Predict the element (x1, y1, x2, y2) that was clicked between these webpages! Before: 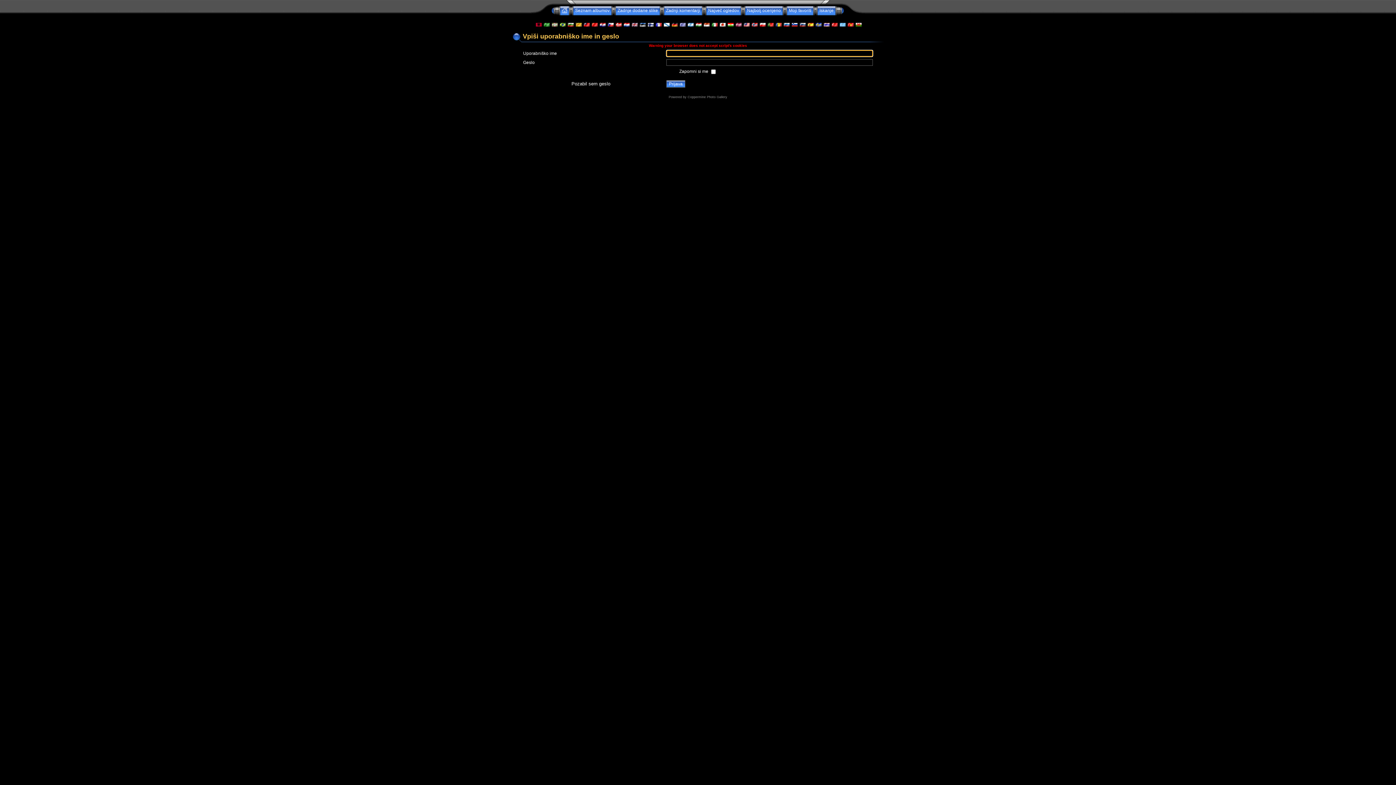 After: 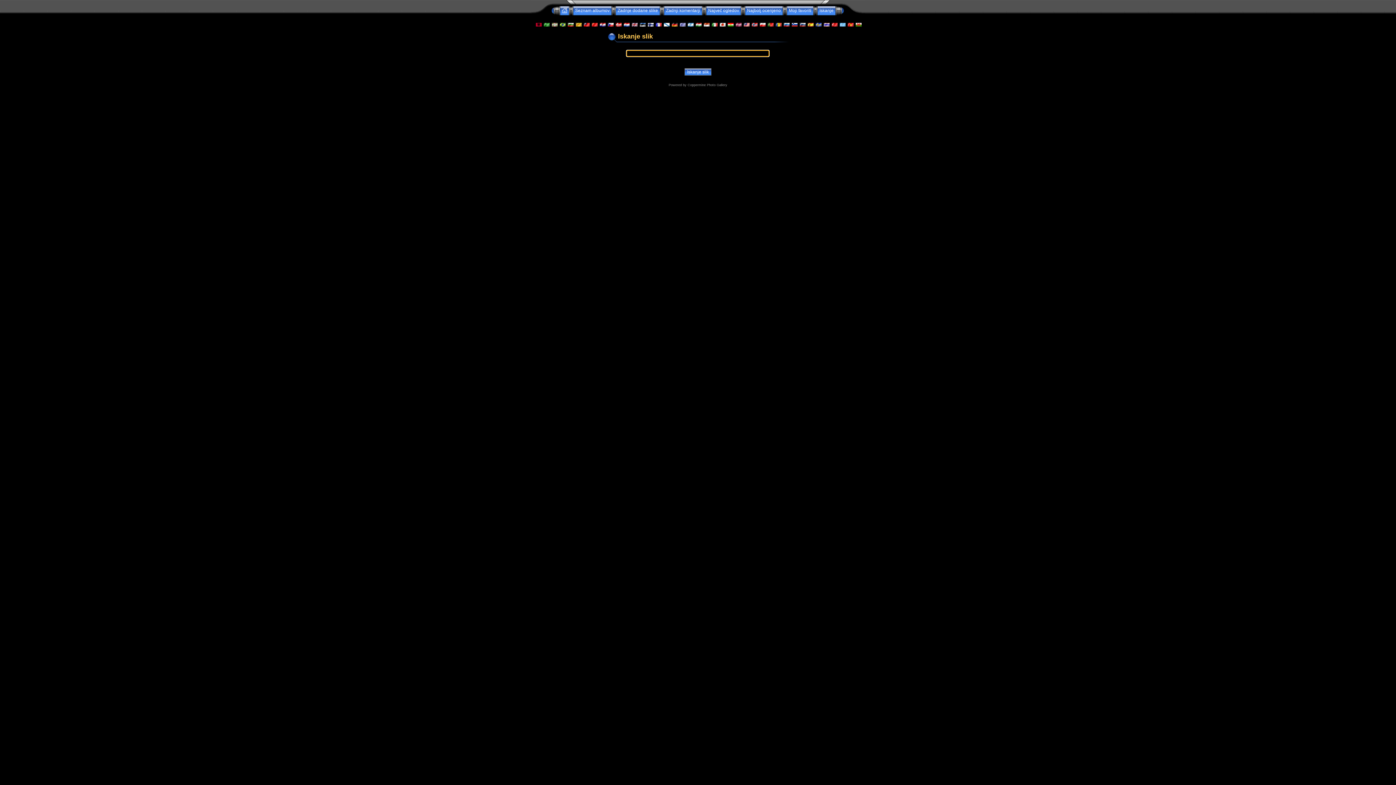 Action: label: Iskanje bbox: (817, 8, 835, 13)